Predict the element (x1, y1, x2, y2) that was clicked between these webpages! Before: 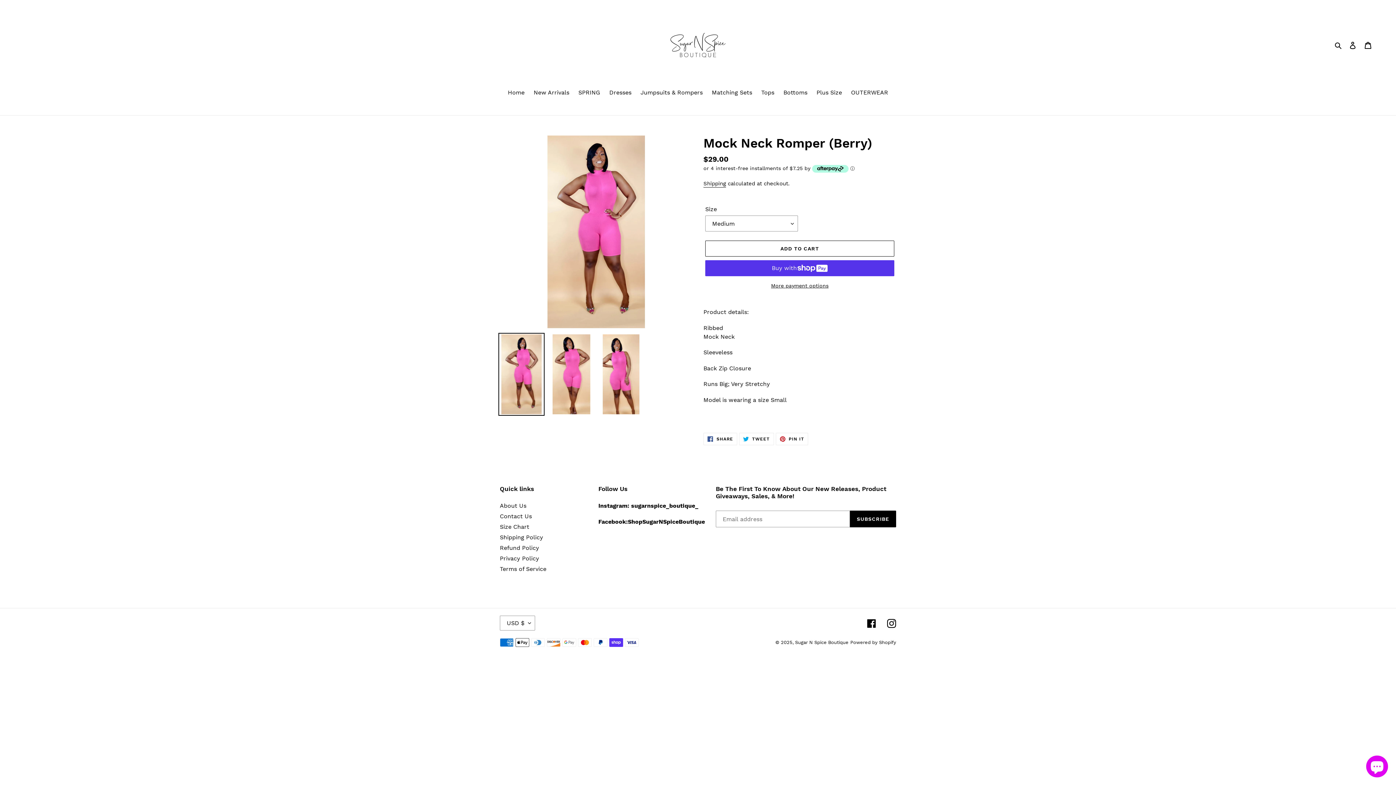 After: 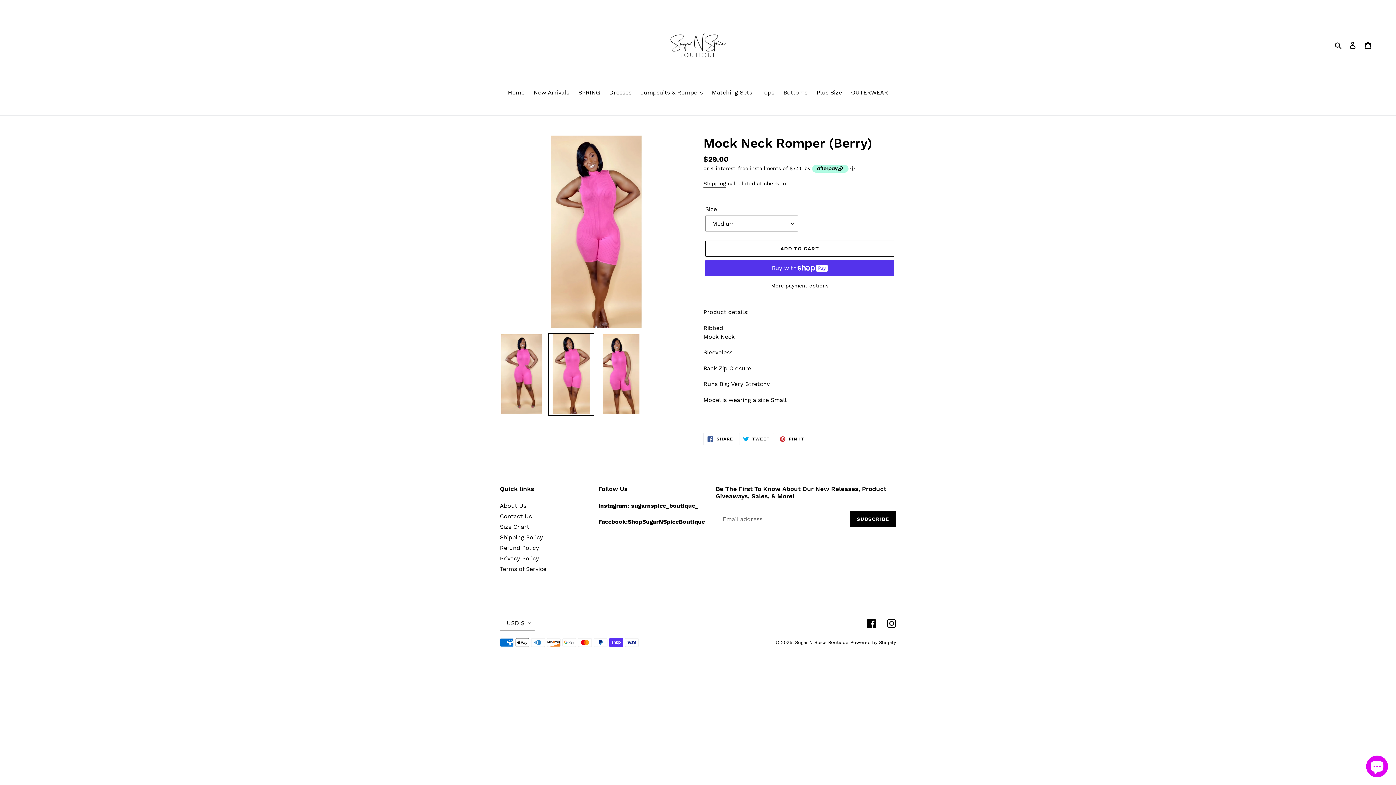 Action: bbox: (548, 333, 594, 415)